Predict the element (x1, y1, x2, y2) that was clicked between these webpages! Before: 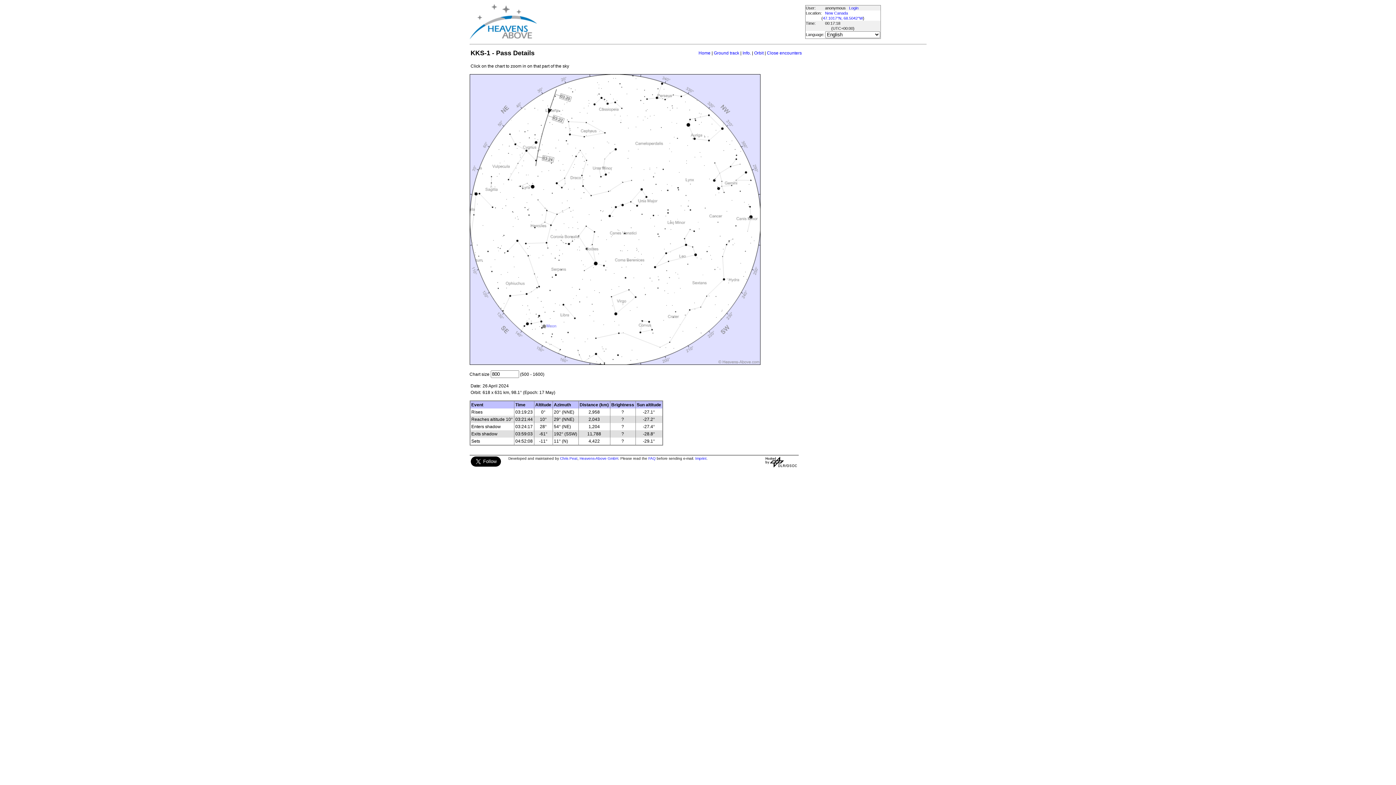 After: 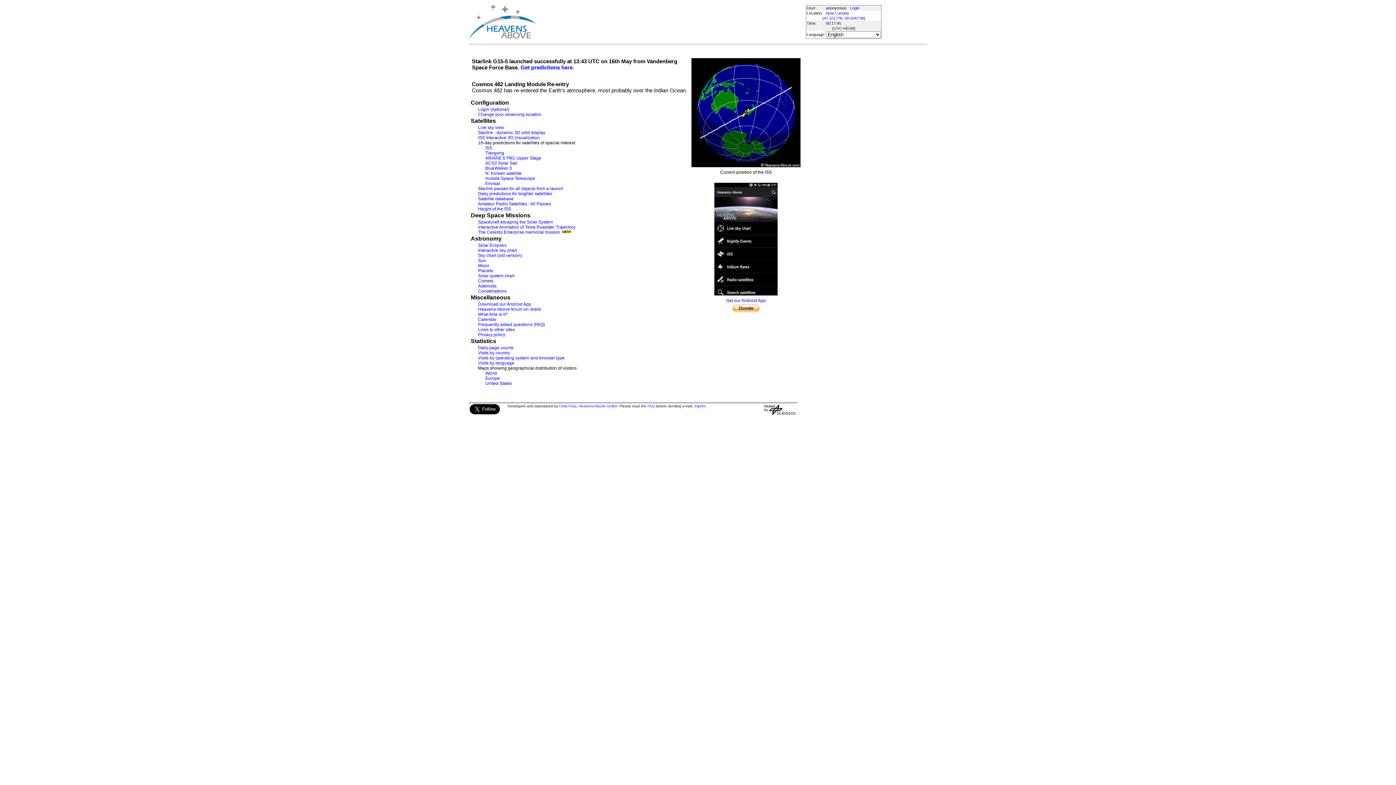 Action: label: Home bbox: (698, 50, 710, 55)